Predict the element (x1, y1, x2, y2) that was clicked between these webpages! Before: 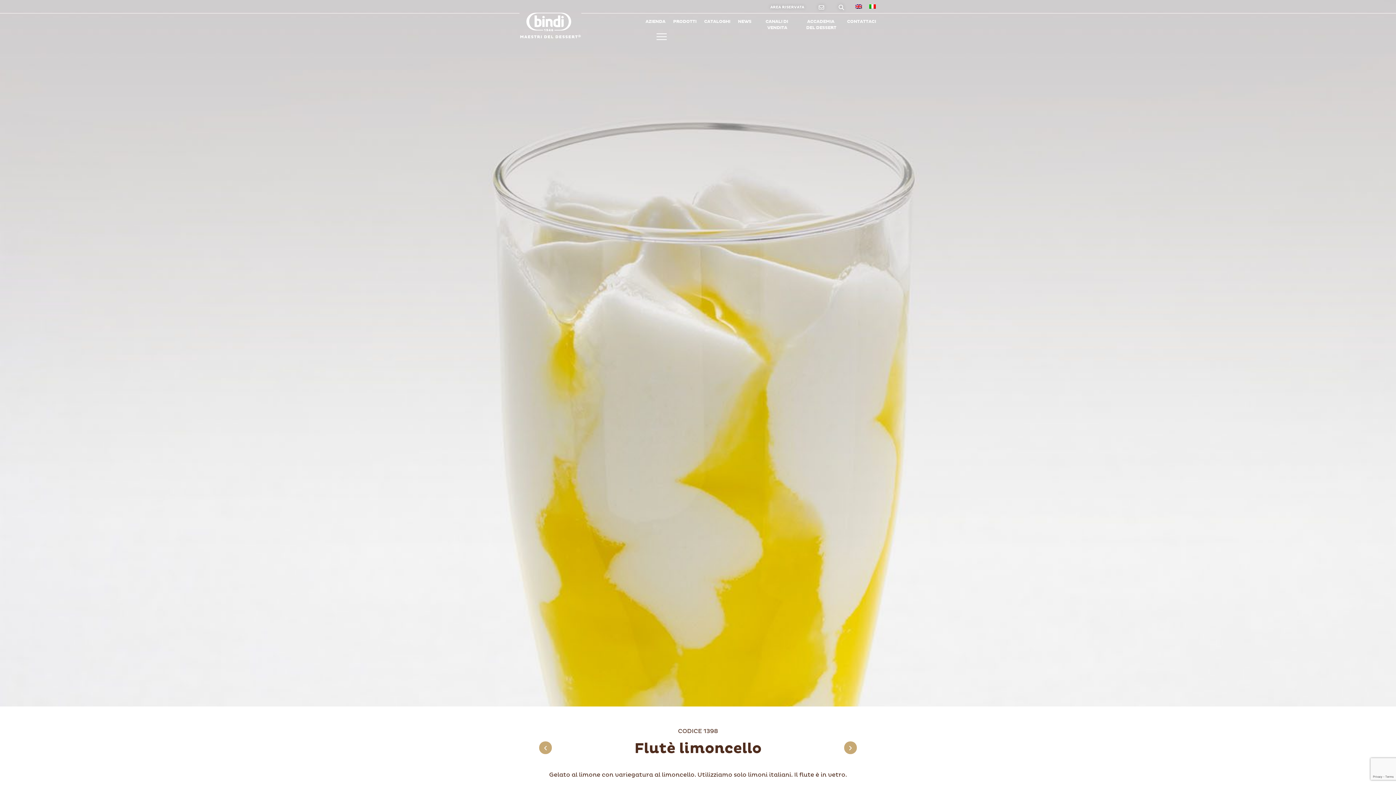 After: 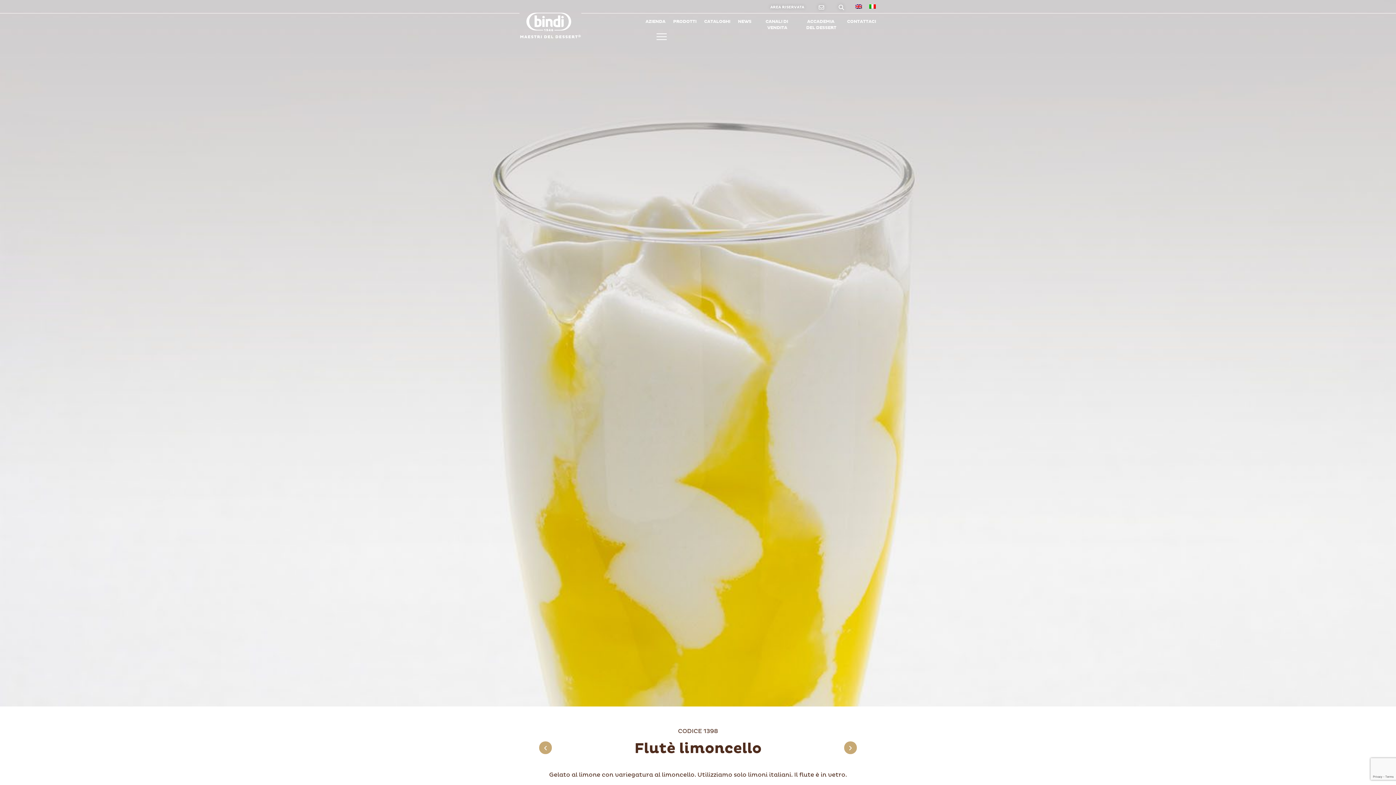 Action: bbox: (865, 1, 879, 11)